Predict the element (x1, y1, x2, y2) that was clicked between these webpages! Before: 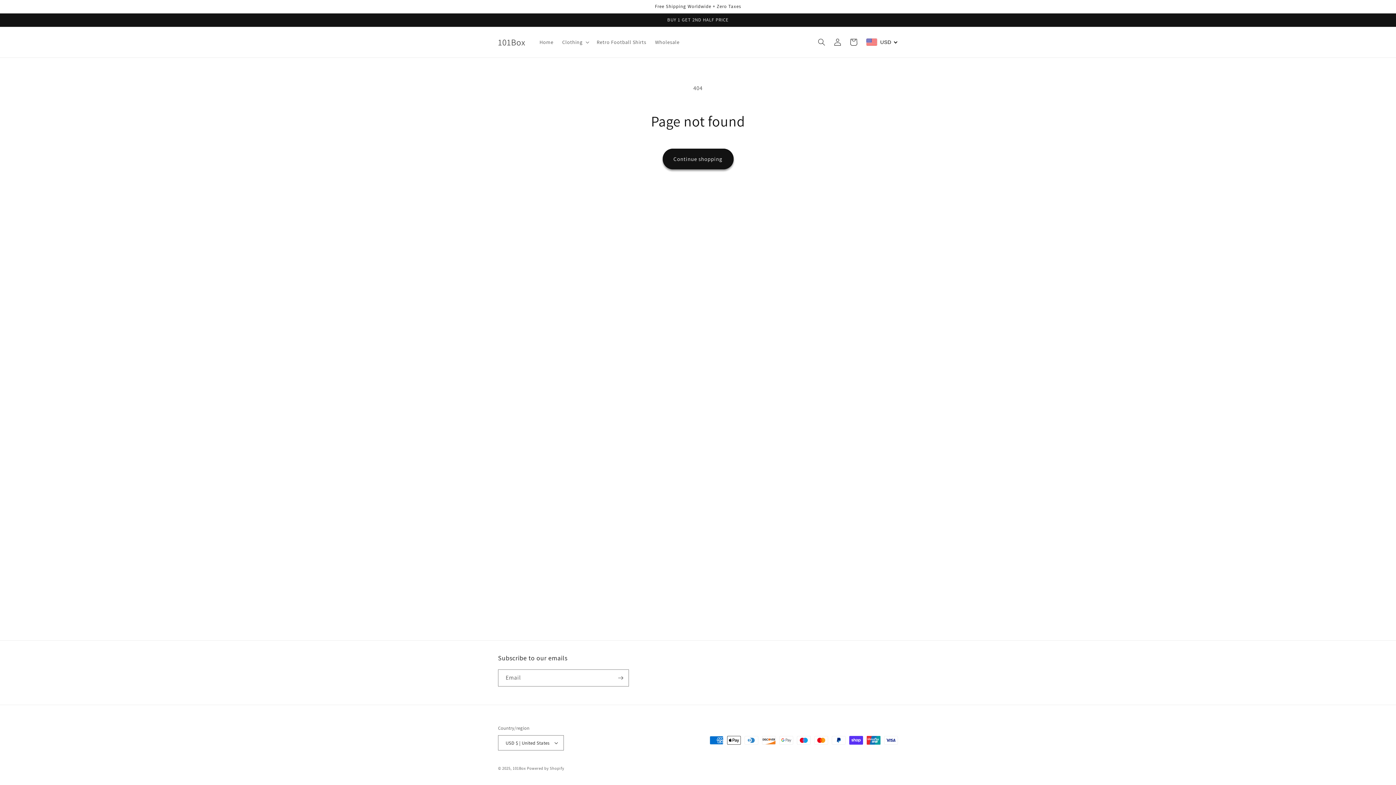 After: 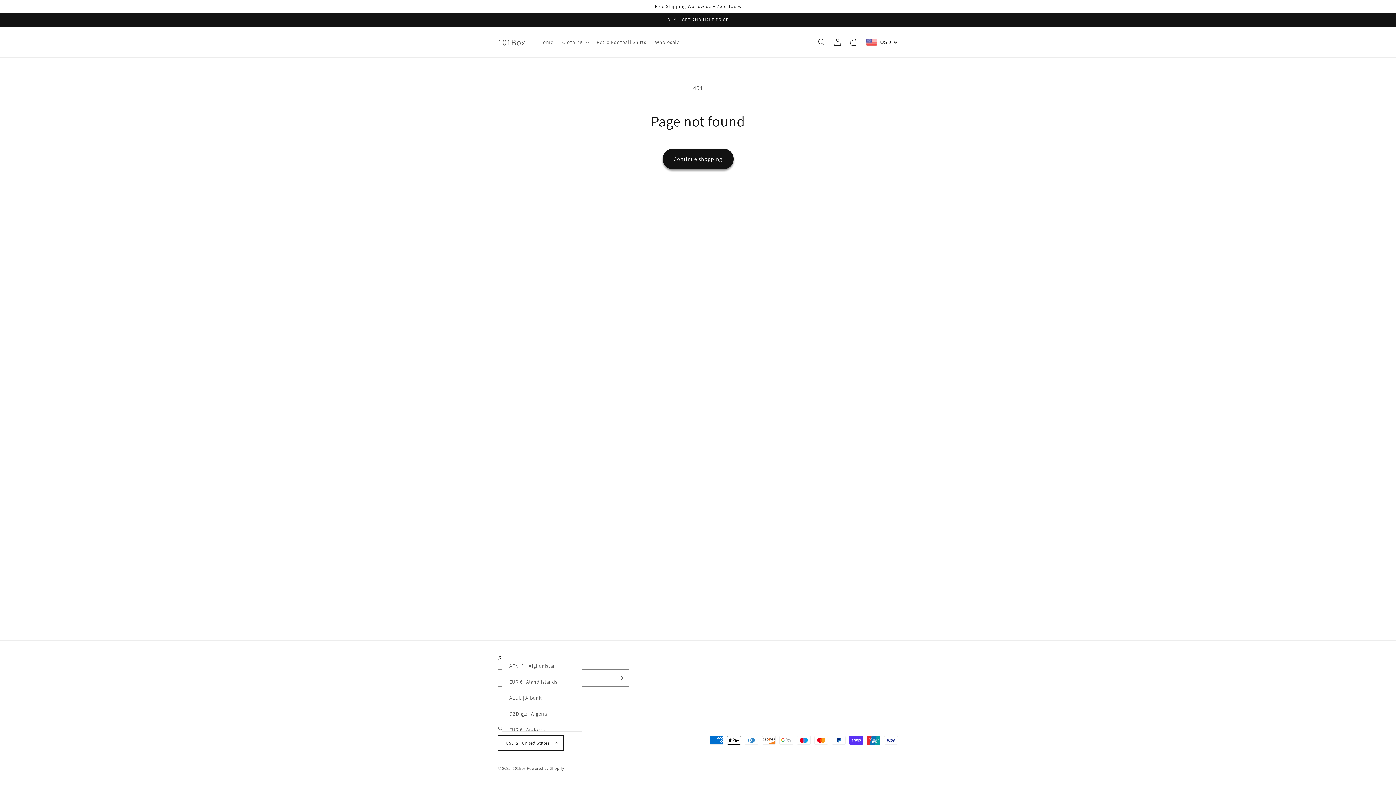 Action: label: USD $ | United States bbox: (498, 735, 564, 750)